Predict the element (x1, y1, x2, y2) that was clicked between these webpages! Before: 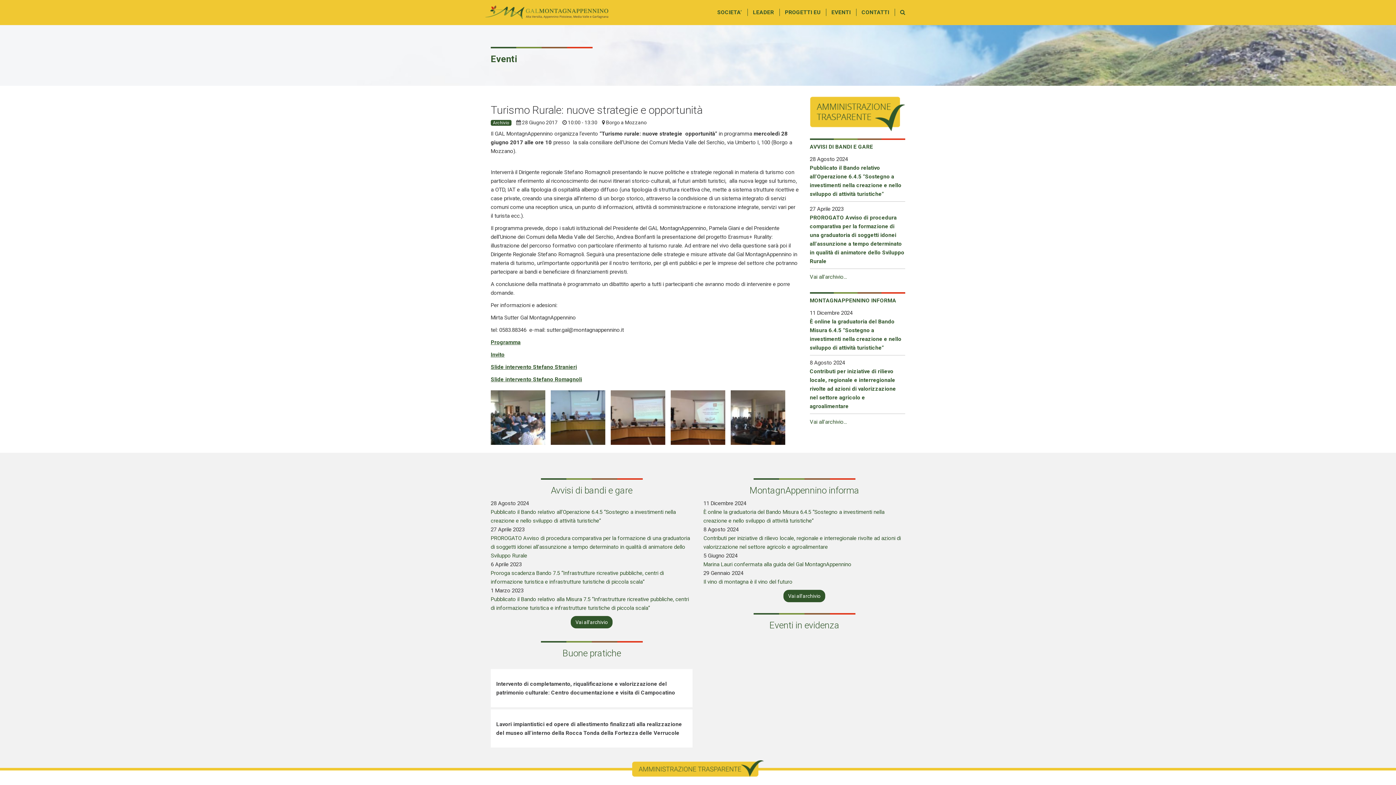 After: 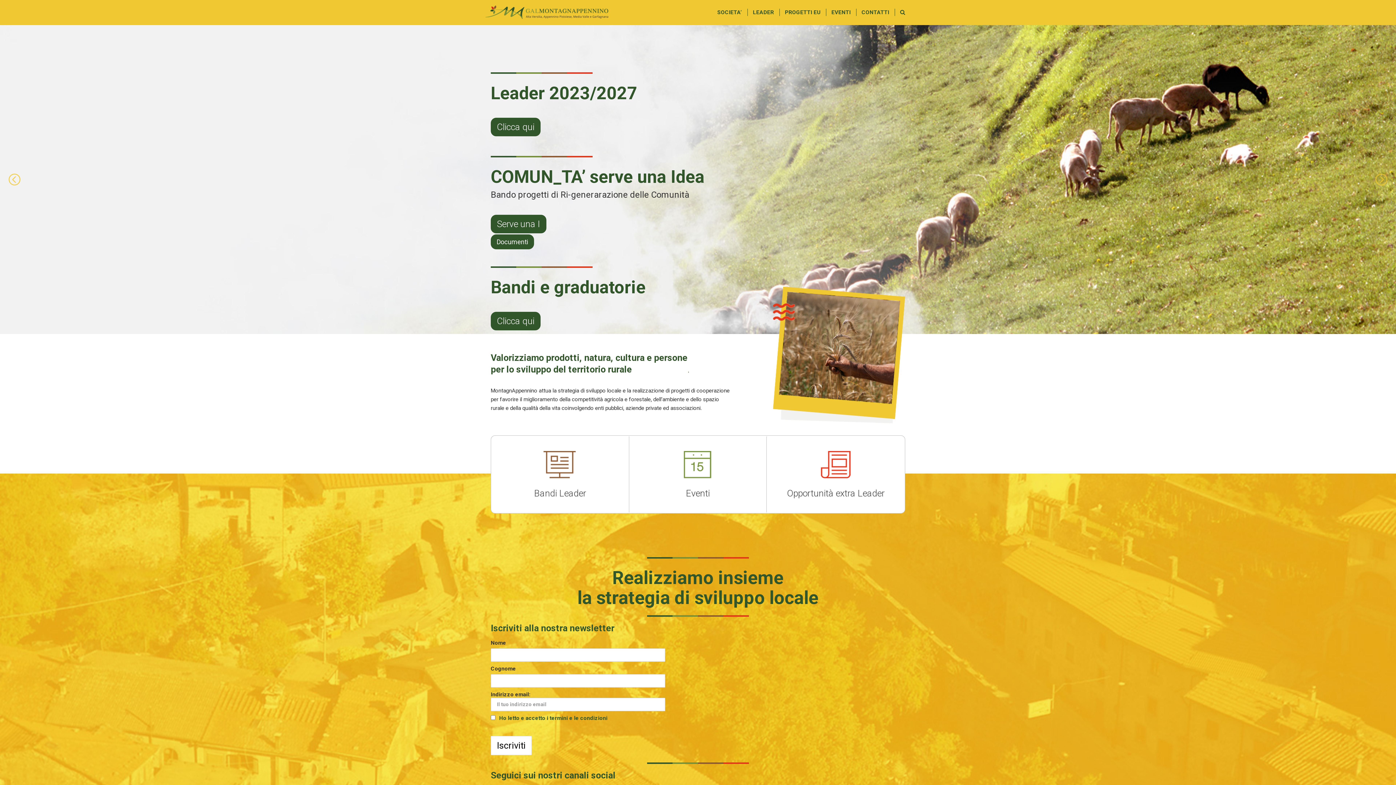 Action: bbox: (485, 0, 608, 24)